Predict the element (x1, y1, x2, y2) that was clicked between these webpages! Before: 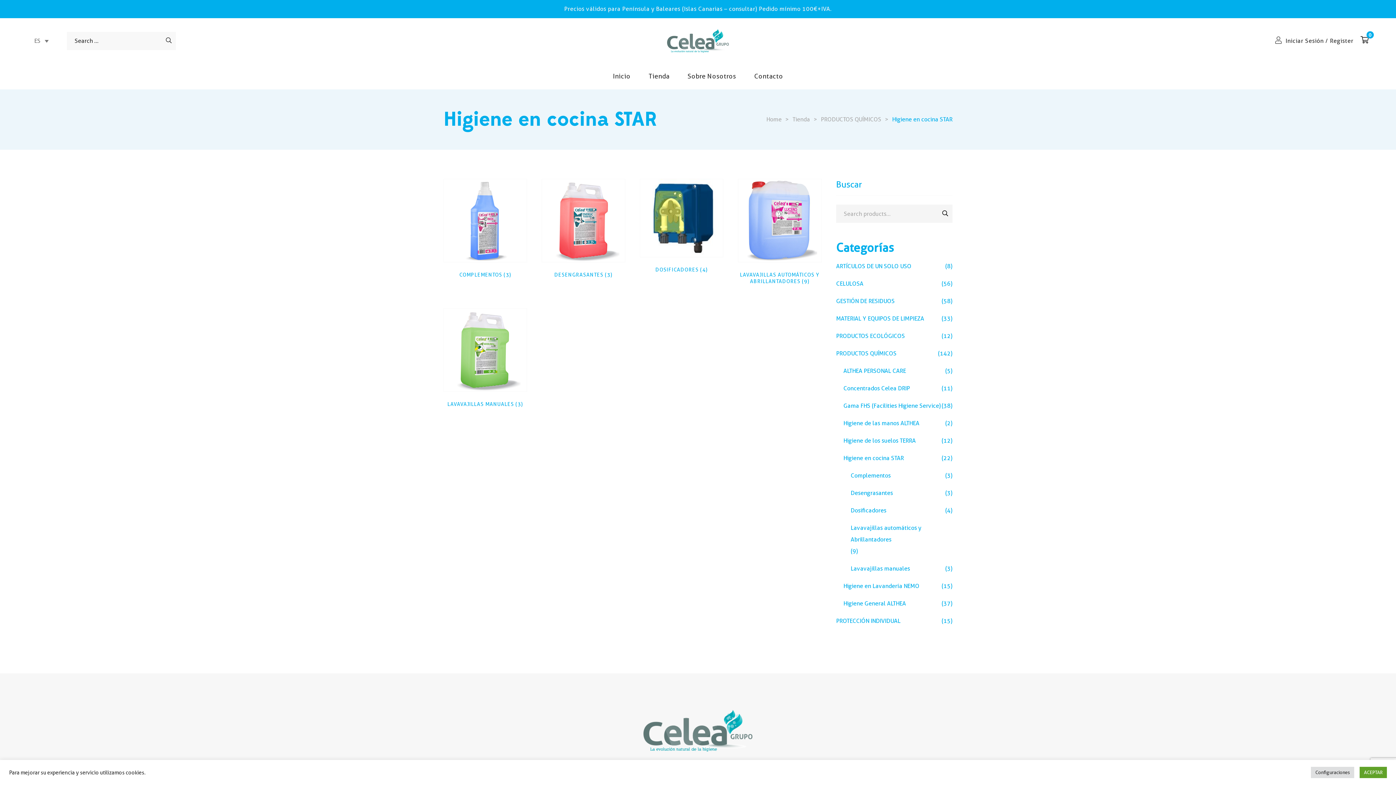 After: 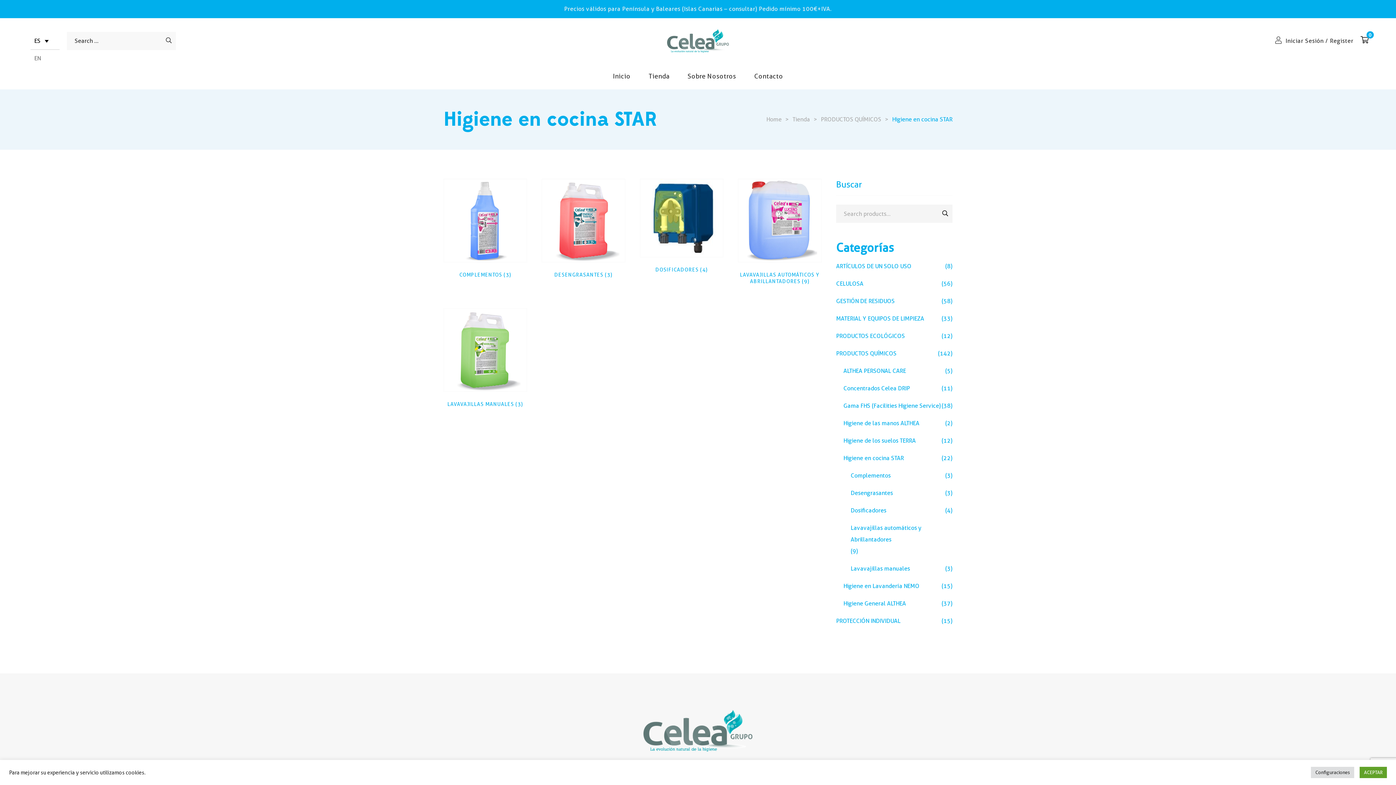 Action: label: ES bbox: (30, 36, 52, 45)